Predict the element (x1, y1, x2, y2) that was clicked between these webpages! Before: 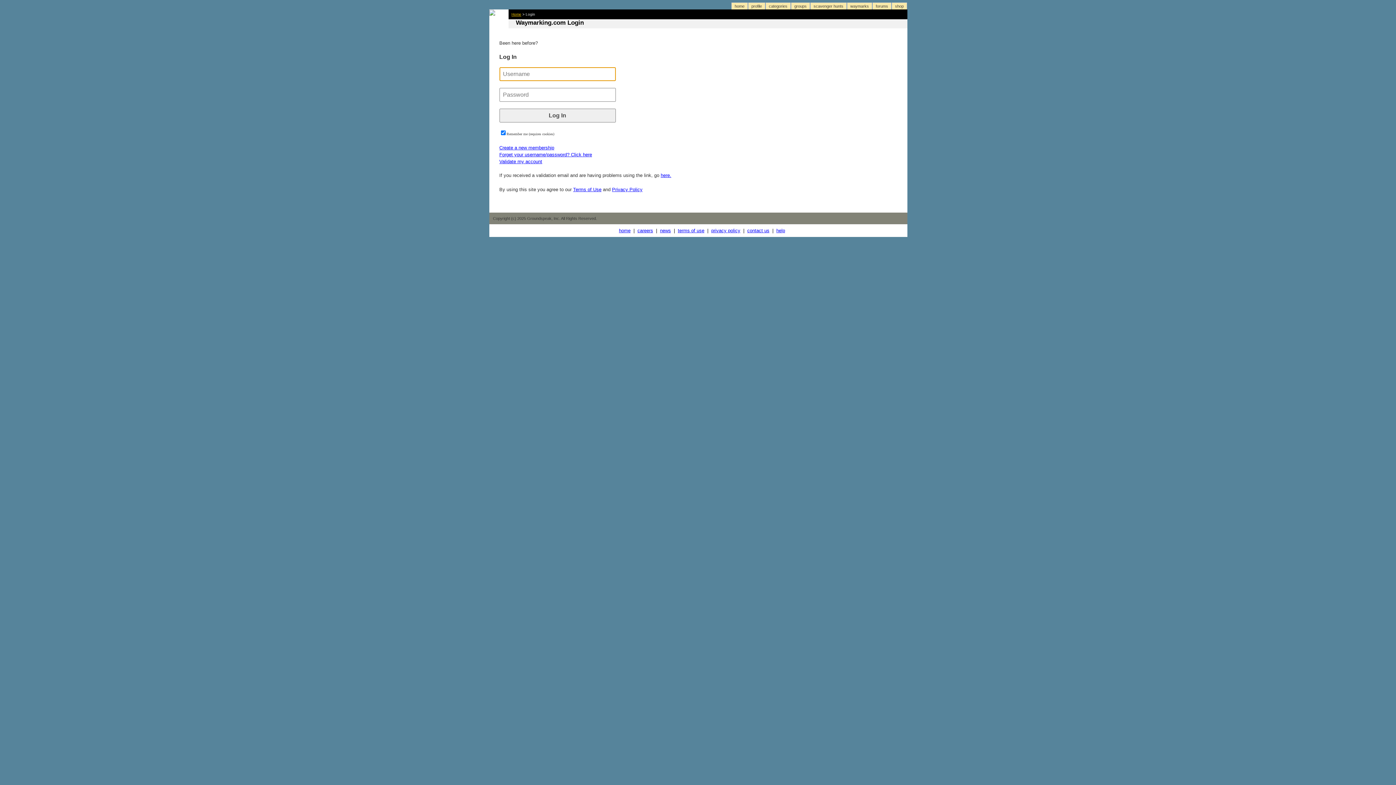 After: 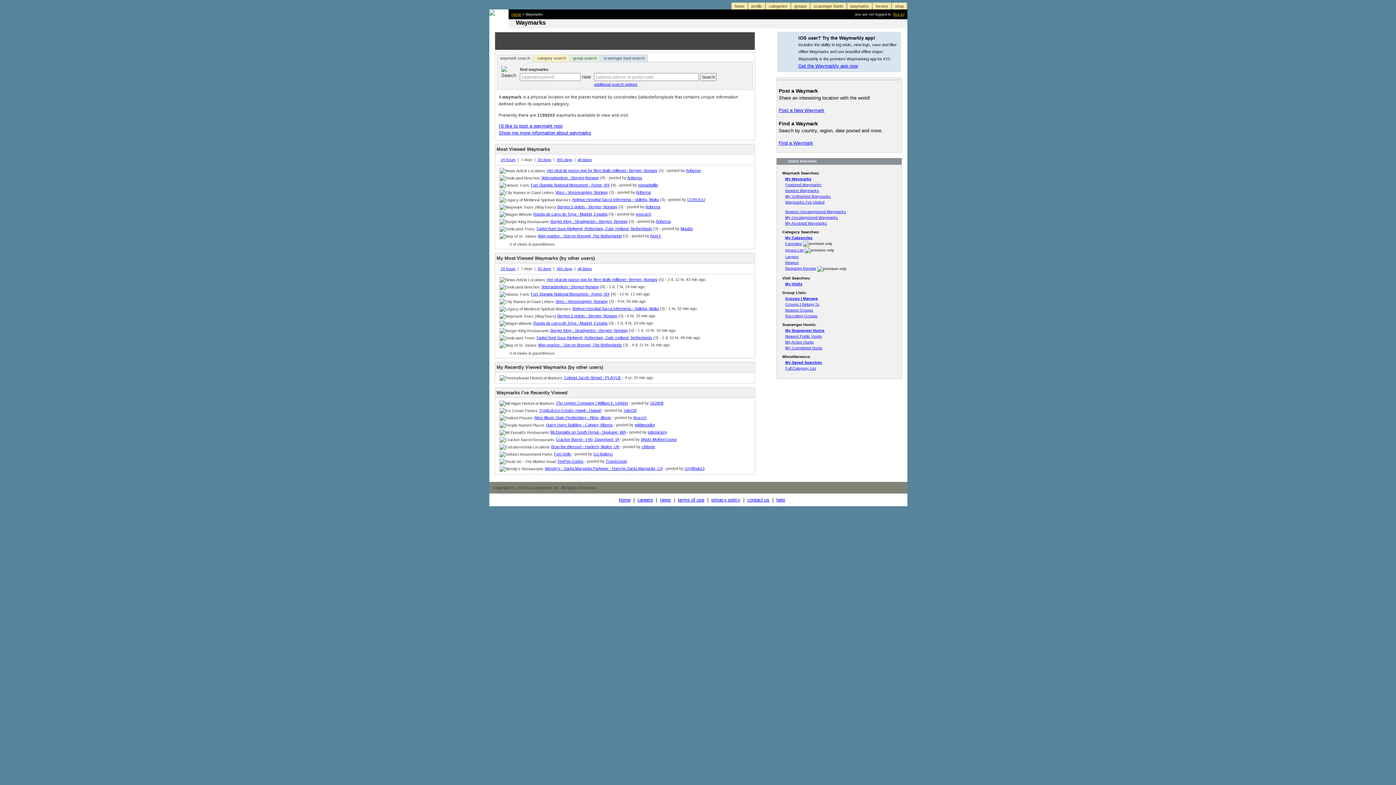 Action: bbox: (847, 2, 872, 9) label: waymarks